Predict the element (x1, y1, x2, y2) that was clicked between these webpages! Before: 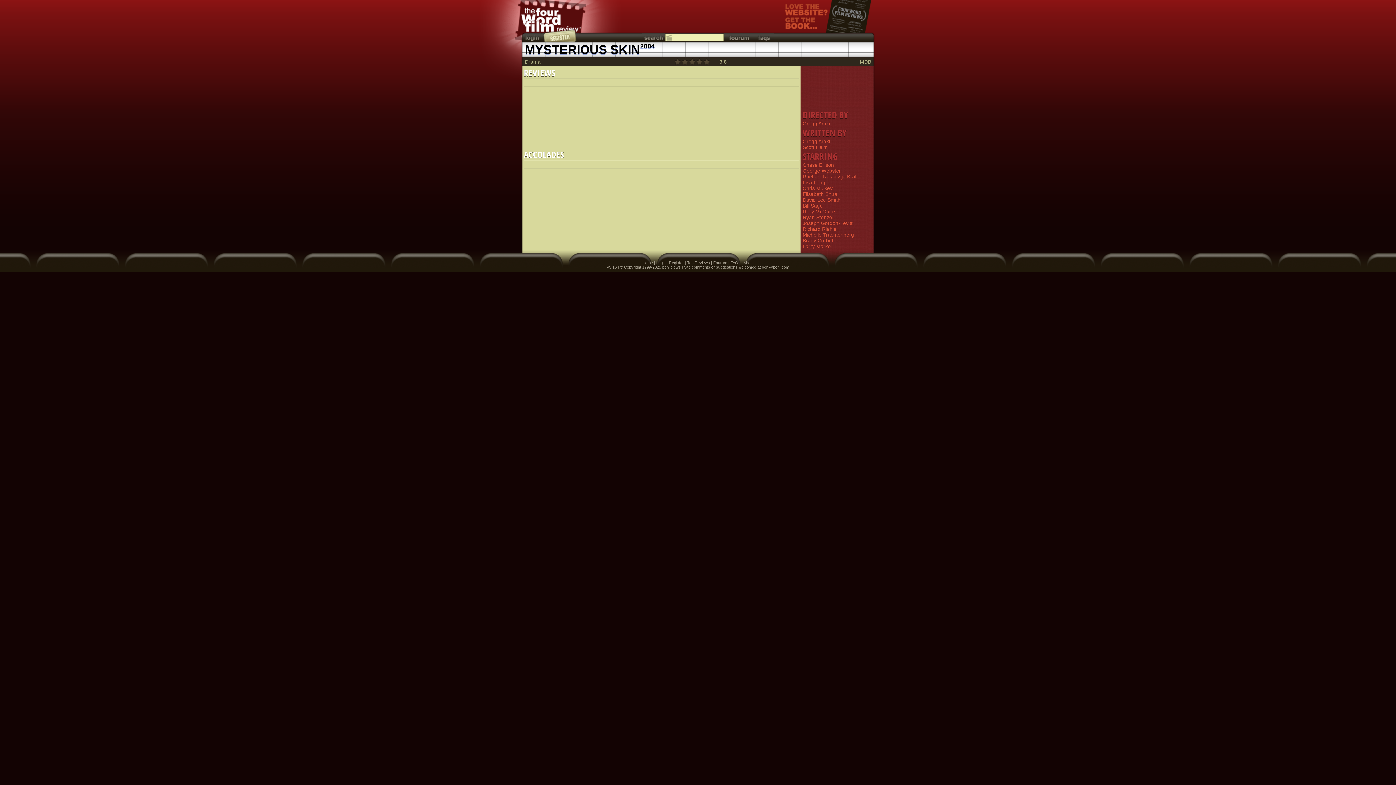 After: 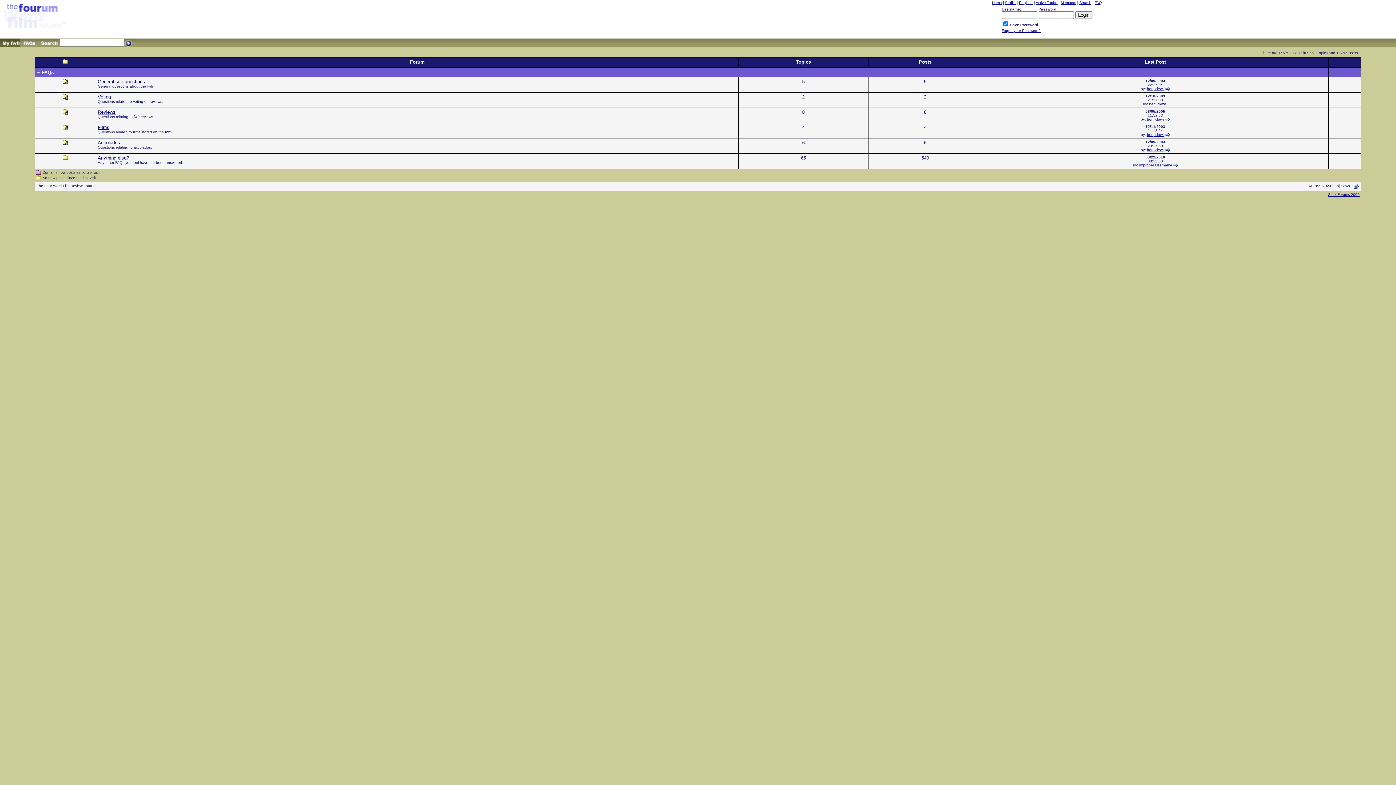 Action: bbox: (754, 33, 774, 41)